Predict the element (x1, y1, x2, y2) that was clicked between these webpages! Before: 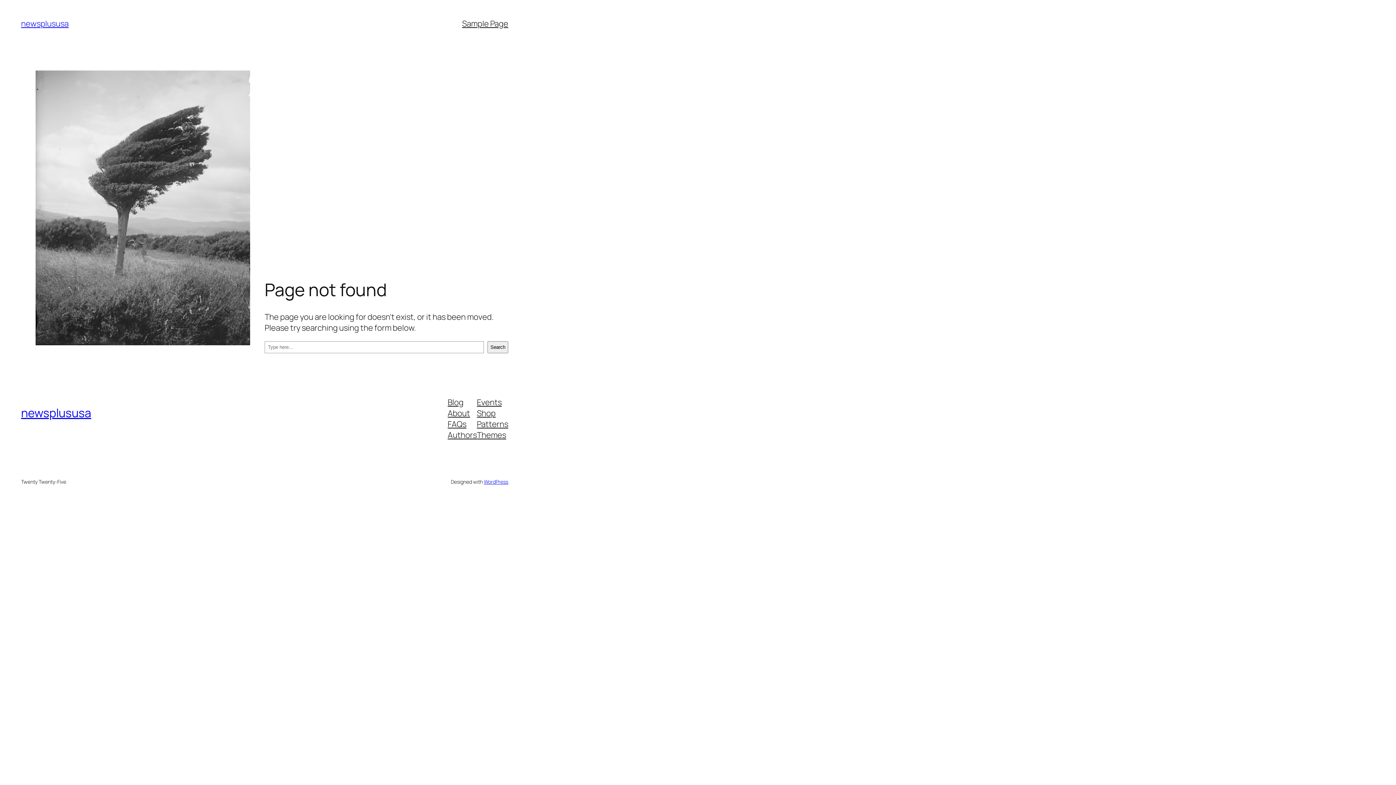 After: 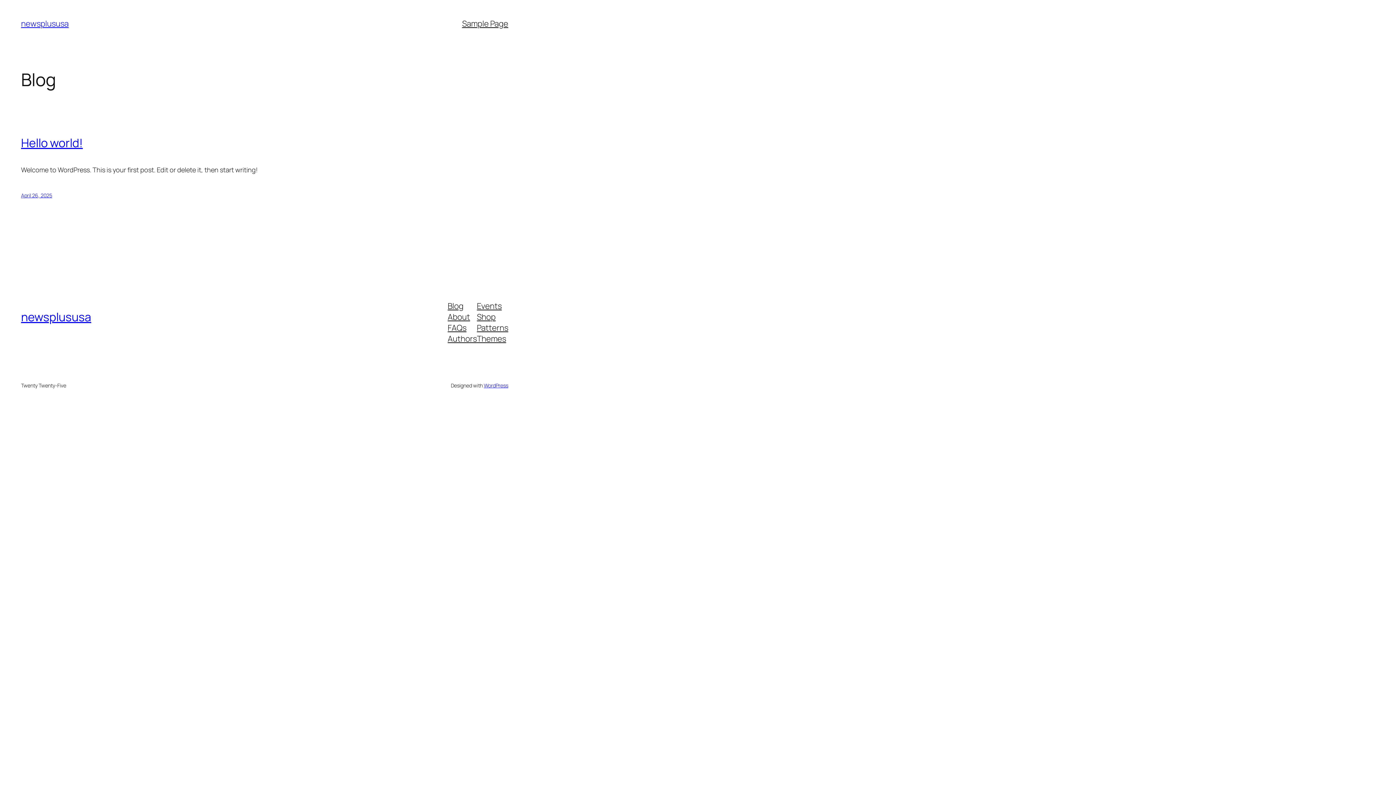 Action: label: newsplususa bbox: (21, 18, 68, 29)